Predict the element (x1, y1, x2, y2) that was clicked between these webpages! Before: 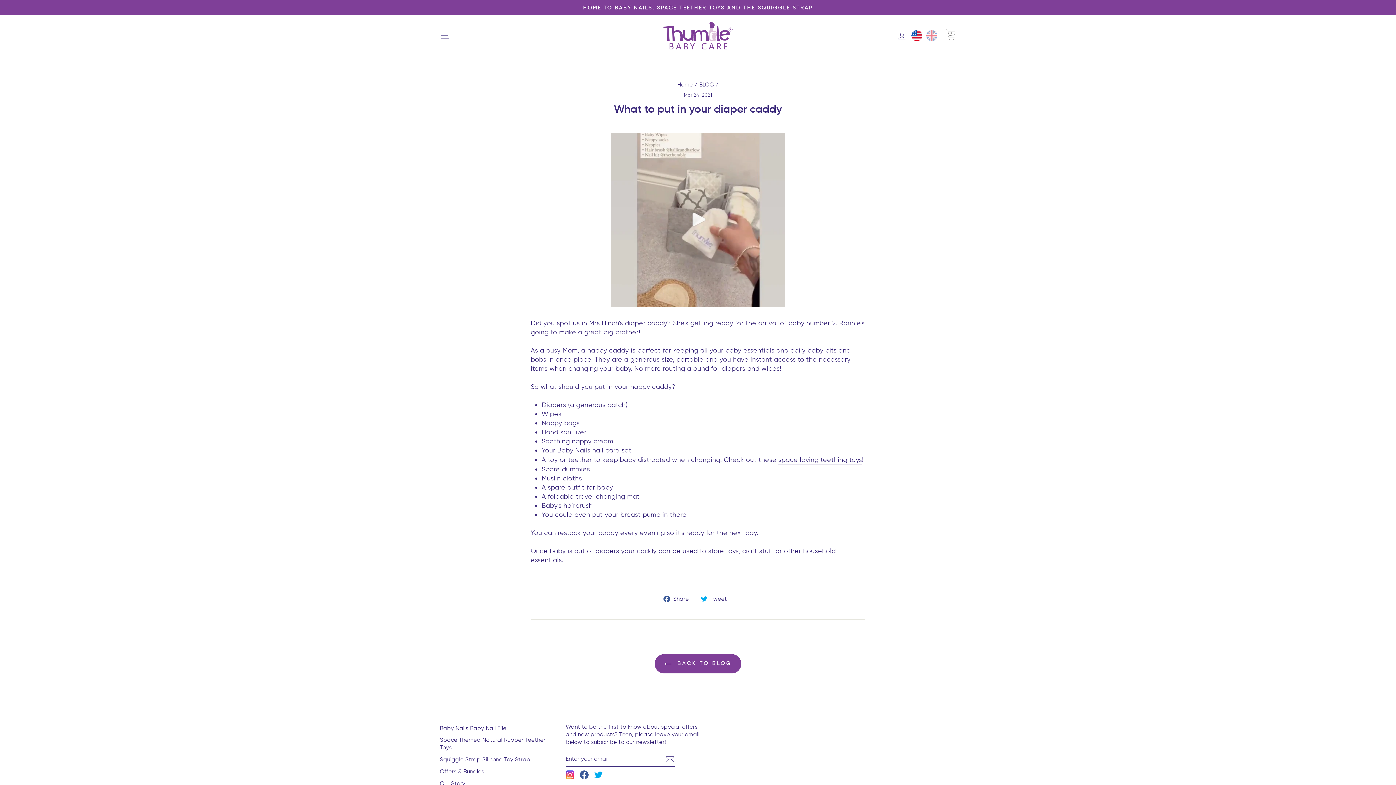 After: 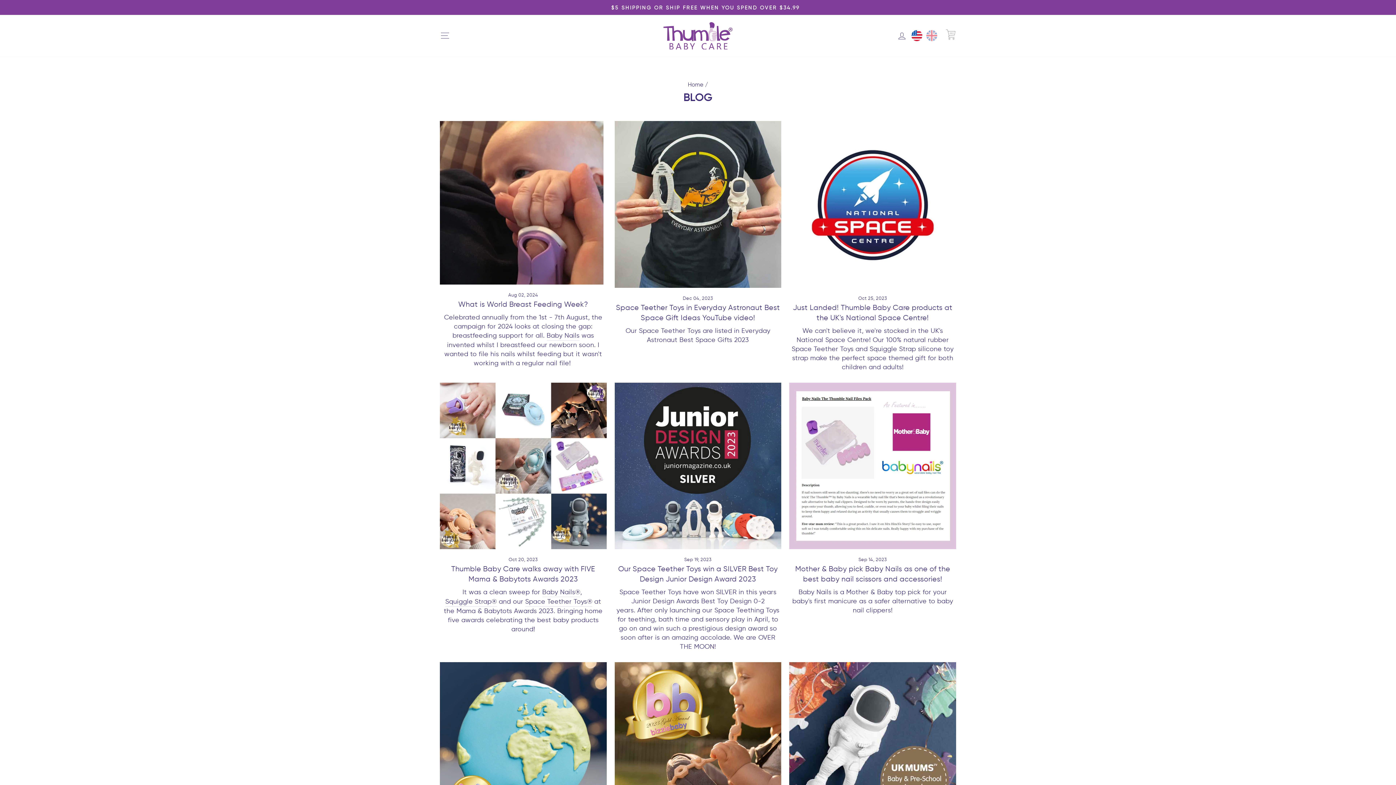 Action: label: BLOG bbox: (699, 81, 714, 88)